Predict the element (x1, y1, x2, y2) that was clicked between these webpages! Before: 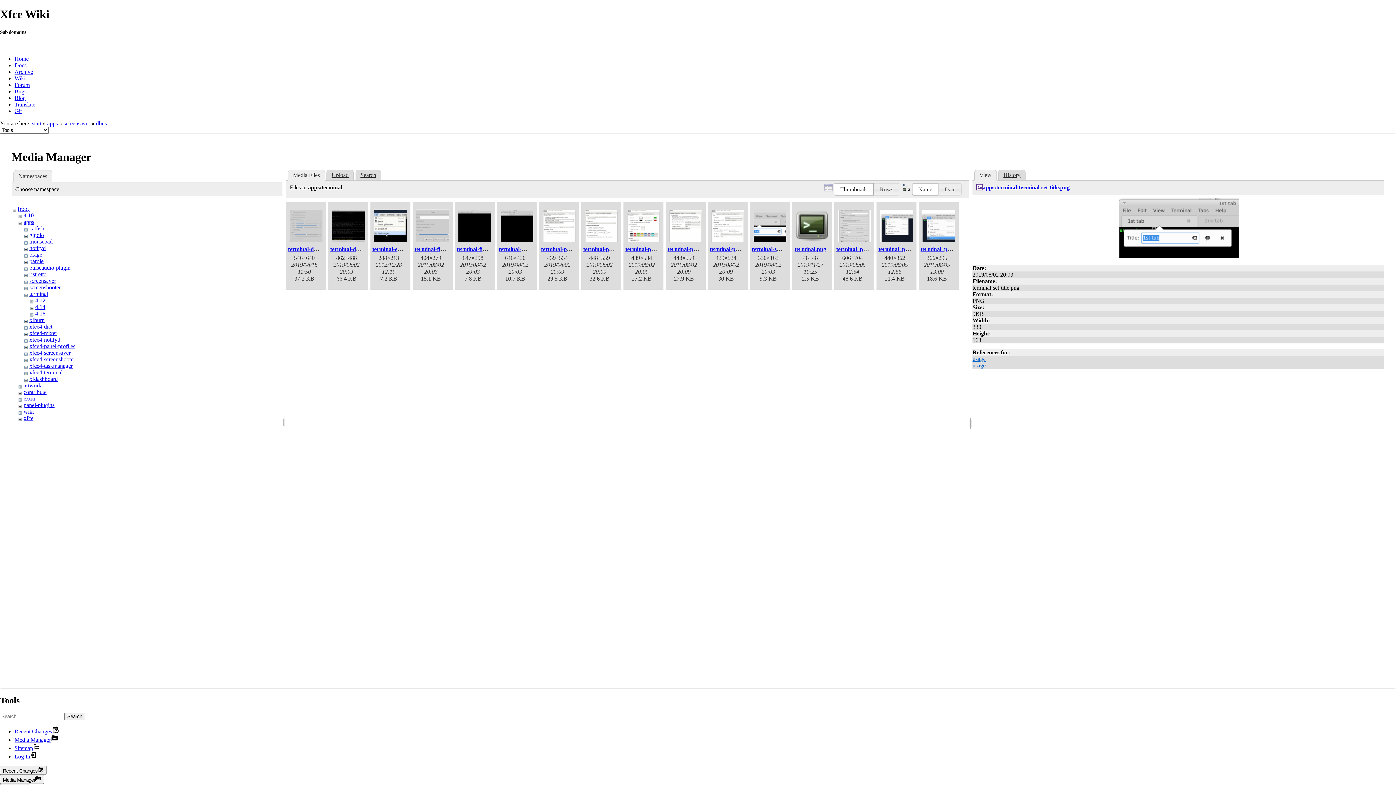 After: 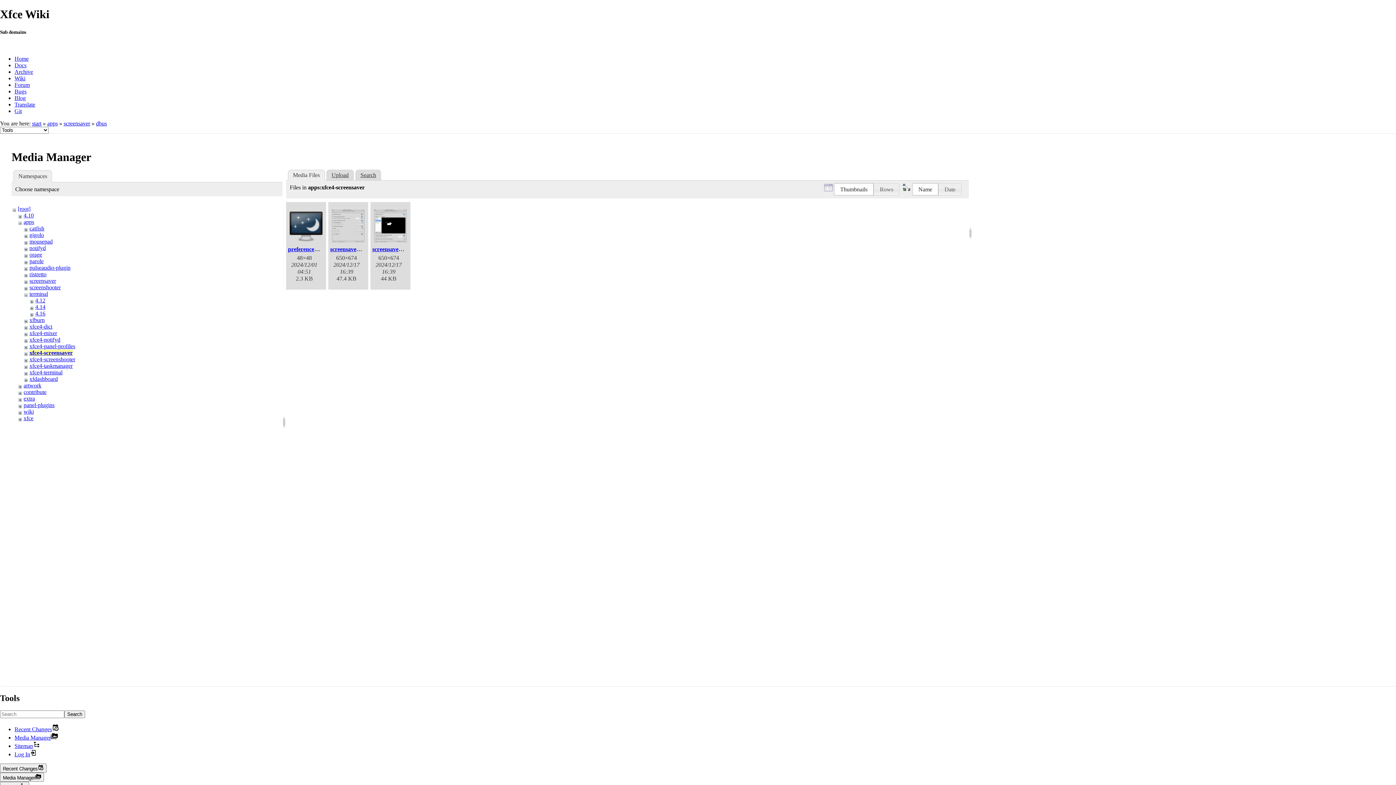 Action: label: xfce4-screensaver bbox: (29, 349, 70, 355)